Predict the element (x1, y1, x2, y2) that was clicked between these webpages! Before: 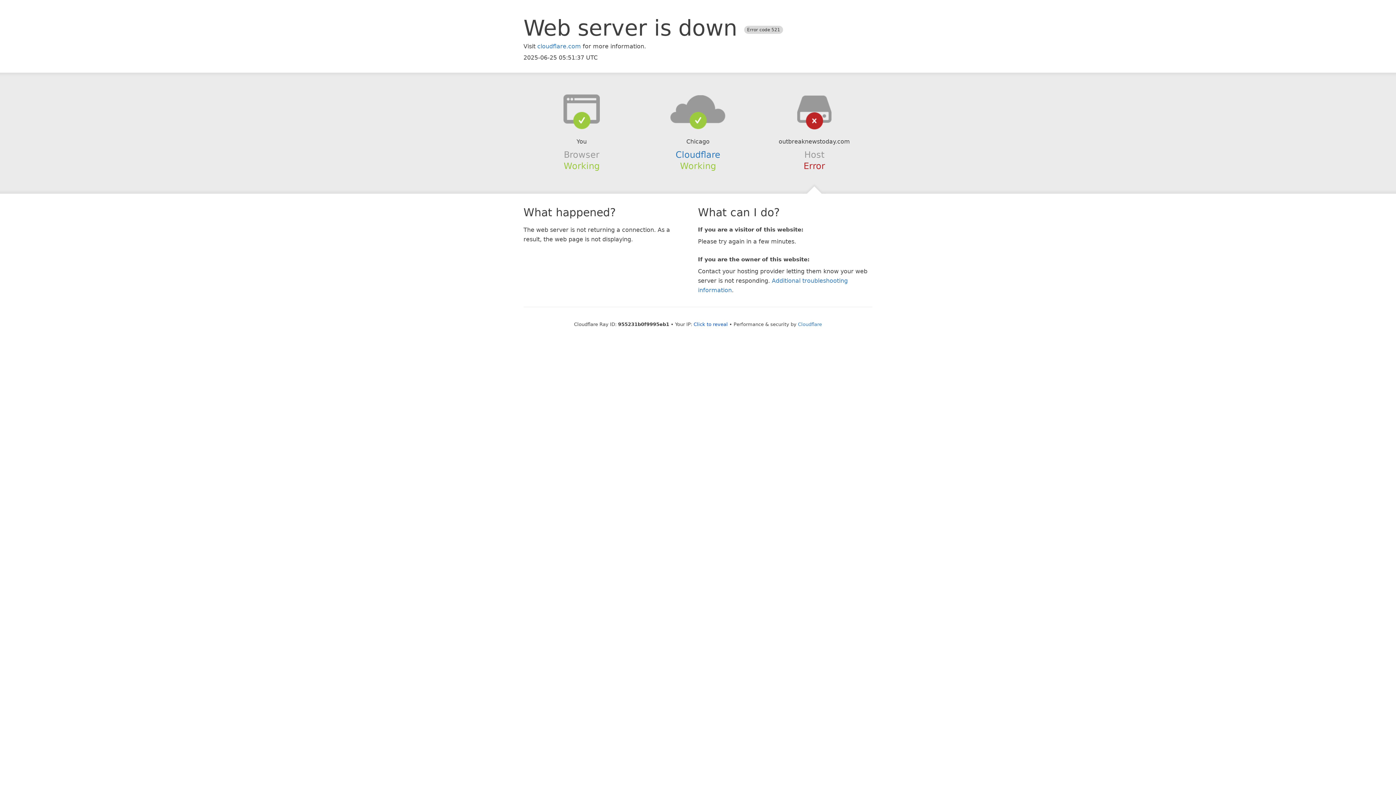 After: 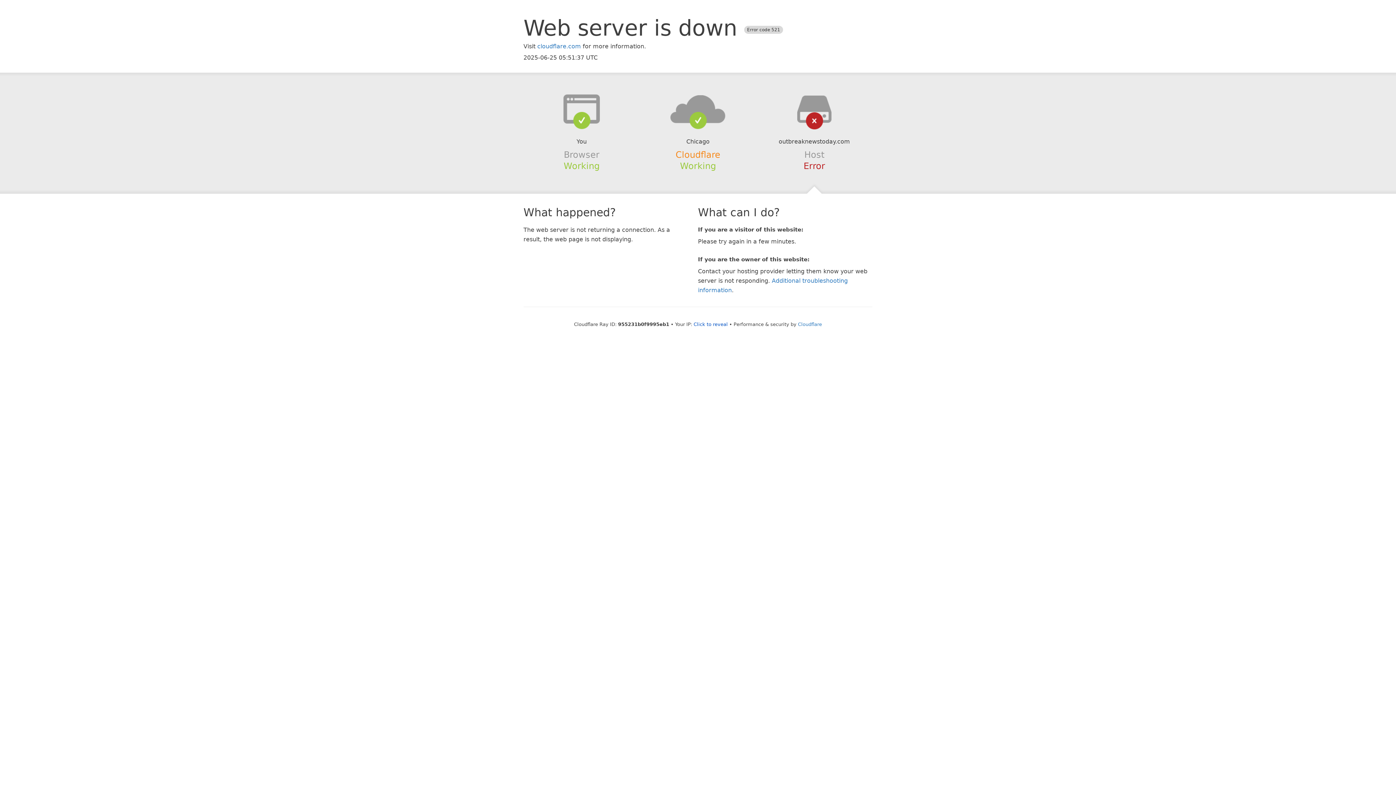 Action: label: Cloudflare bbox: (675, 149, 720, 159)